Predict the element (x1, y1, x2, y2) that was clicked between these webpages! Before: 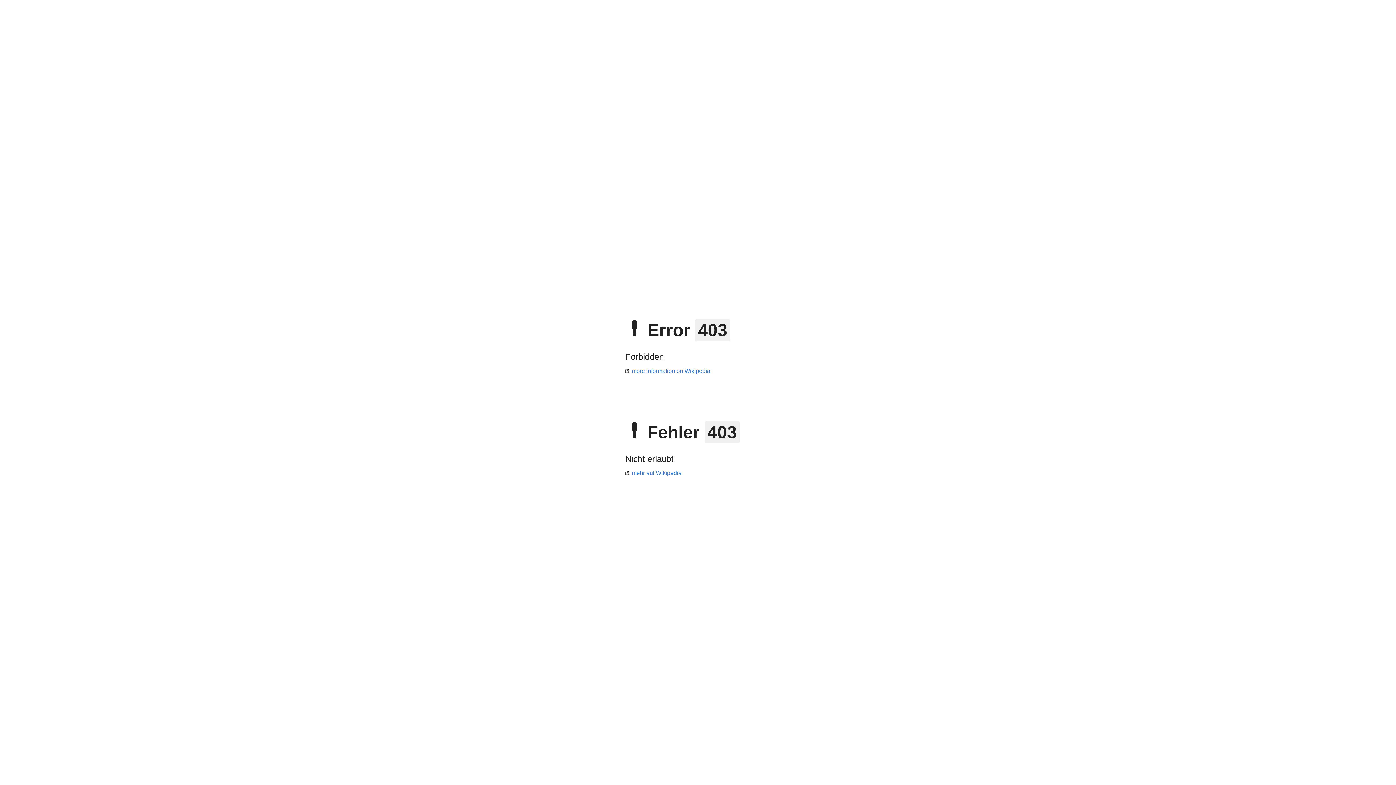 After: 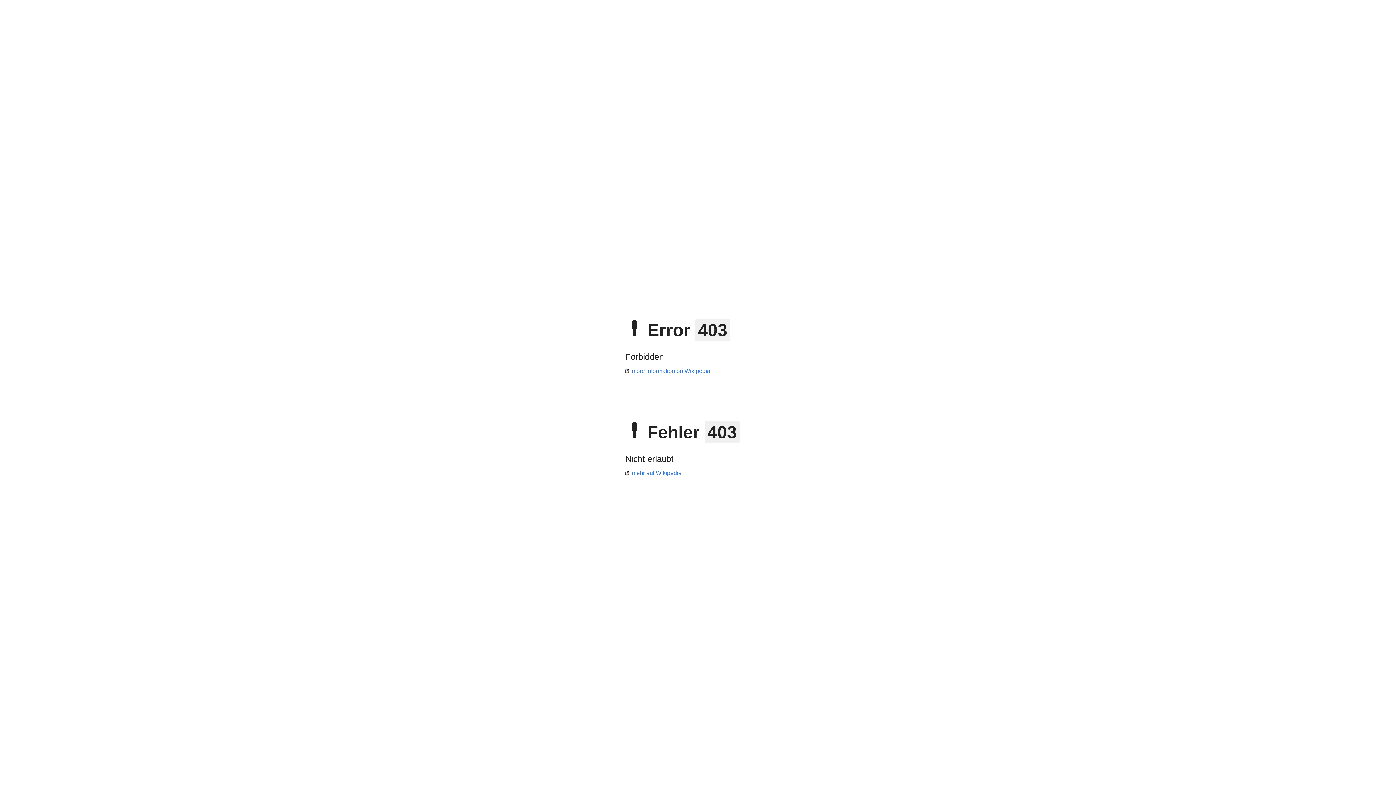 Action: label: mehr auf Wikipedia bbox: (625, 470, 681, 476)